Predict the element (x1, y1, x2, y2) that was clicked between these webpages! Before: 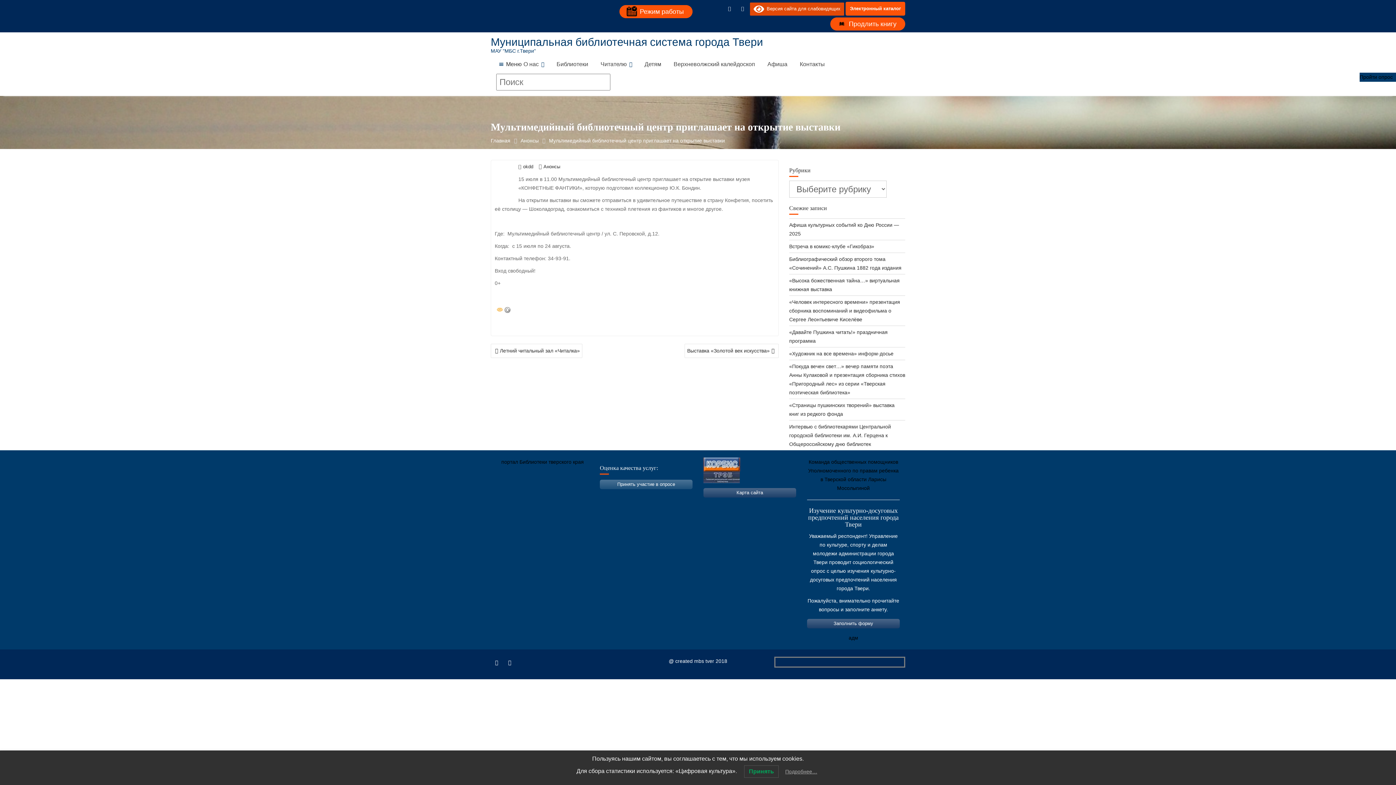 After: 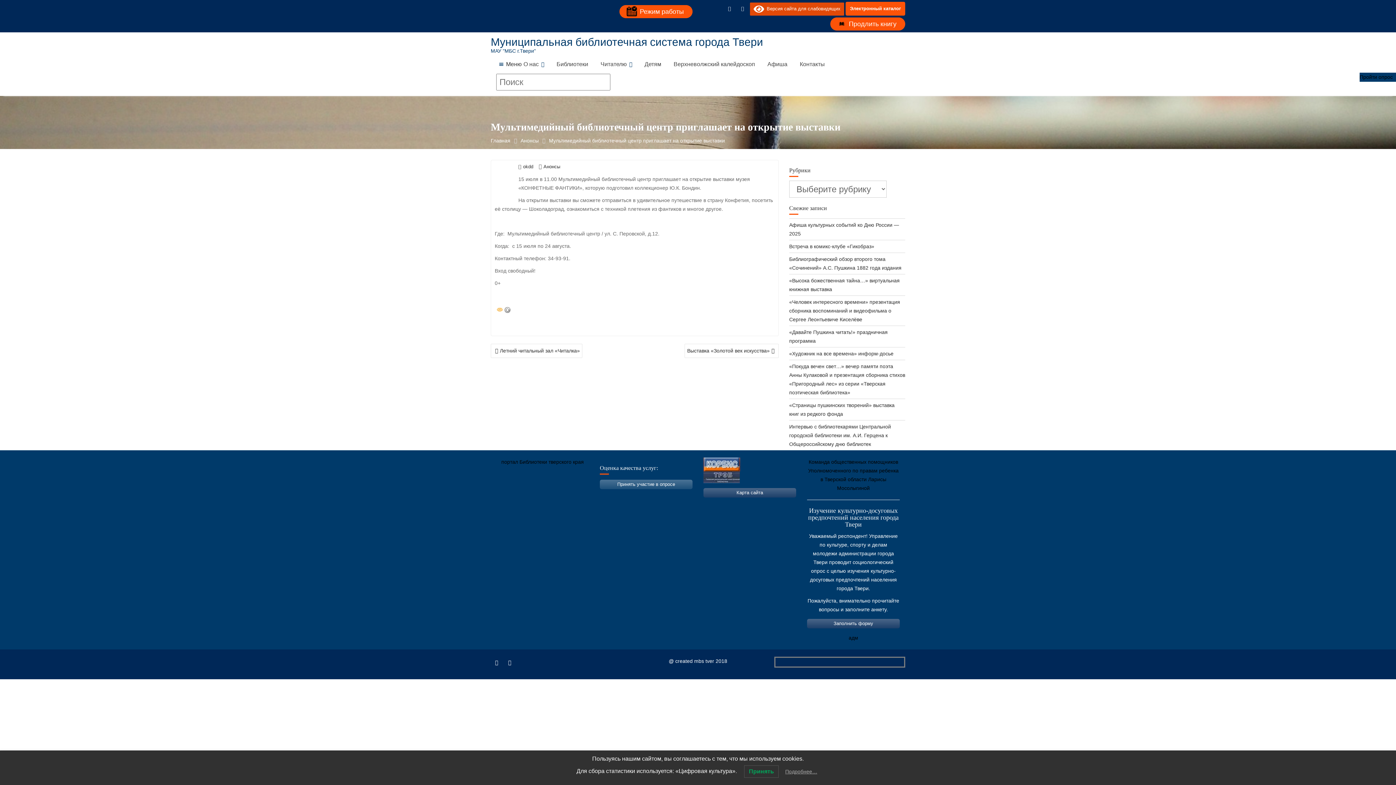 Action: bbox: (496, 492, 518, 500)